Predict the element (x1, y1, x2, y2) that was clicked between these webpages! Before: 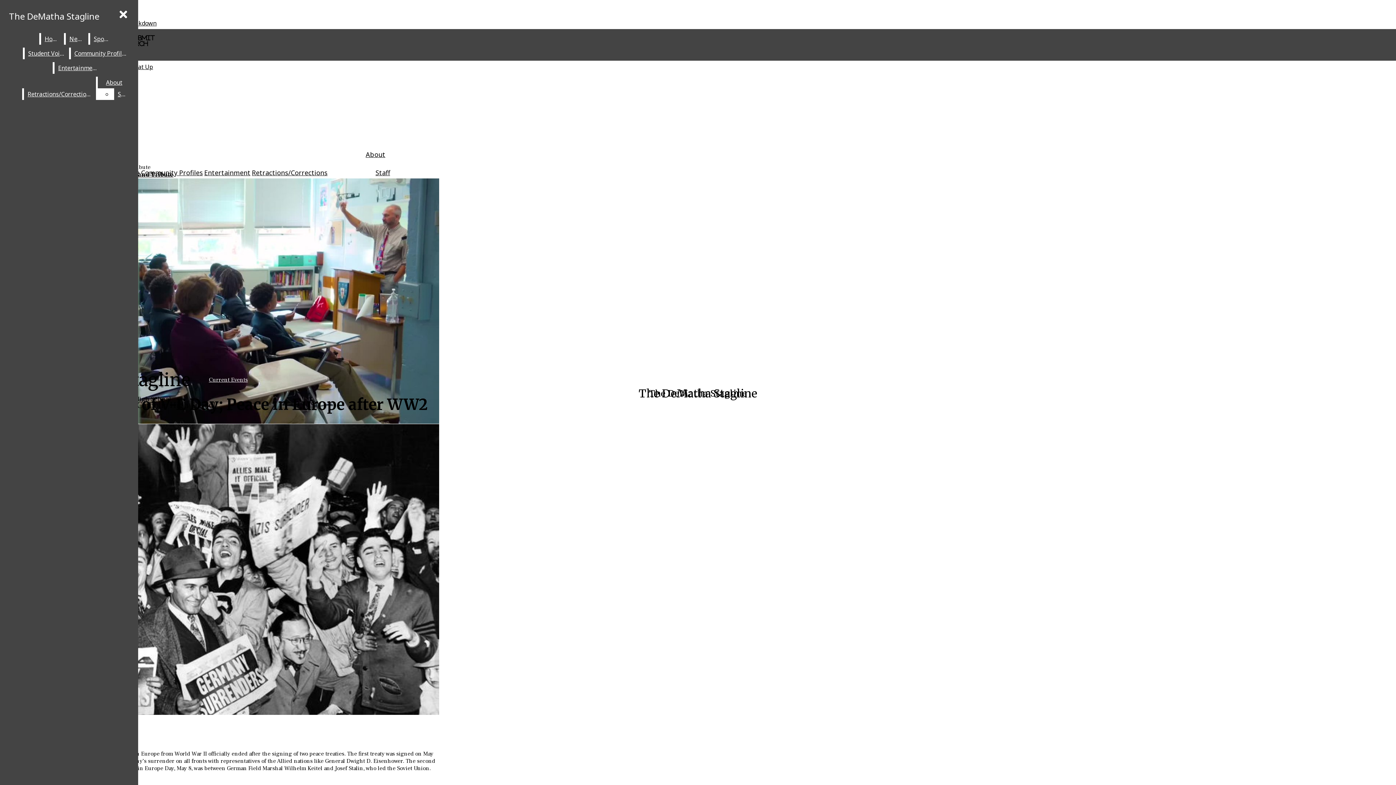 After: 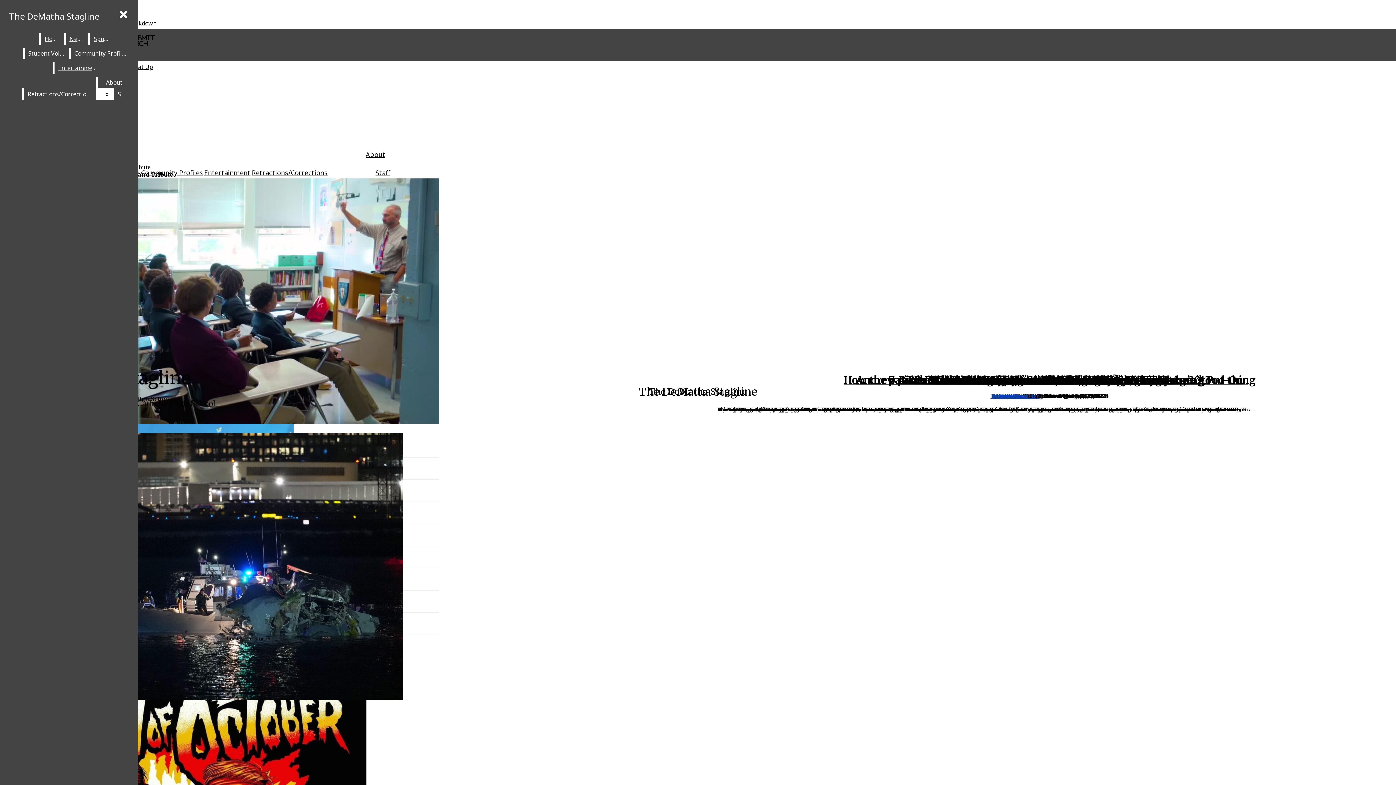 Action: label: Entertainment bbox: (204, 168, 250, 177)